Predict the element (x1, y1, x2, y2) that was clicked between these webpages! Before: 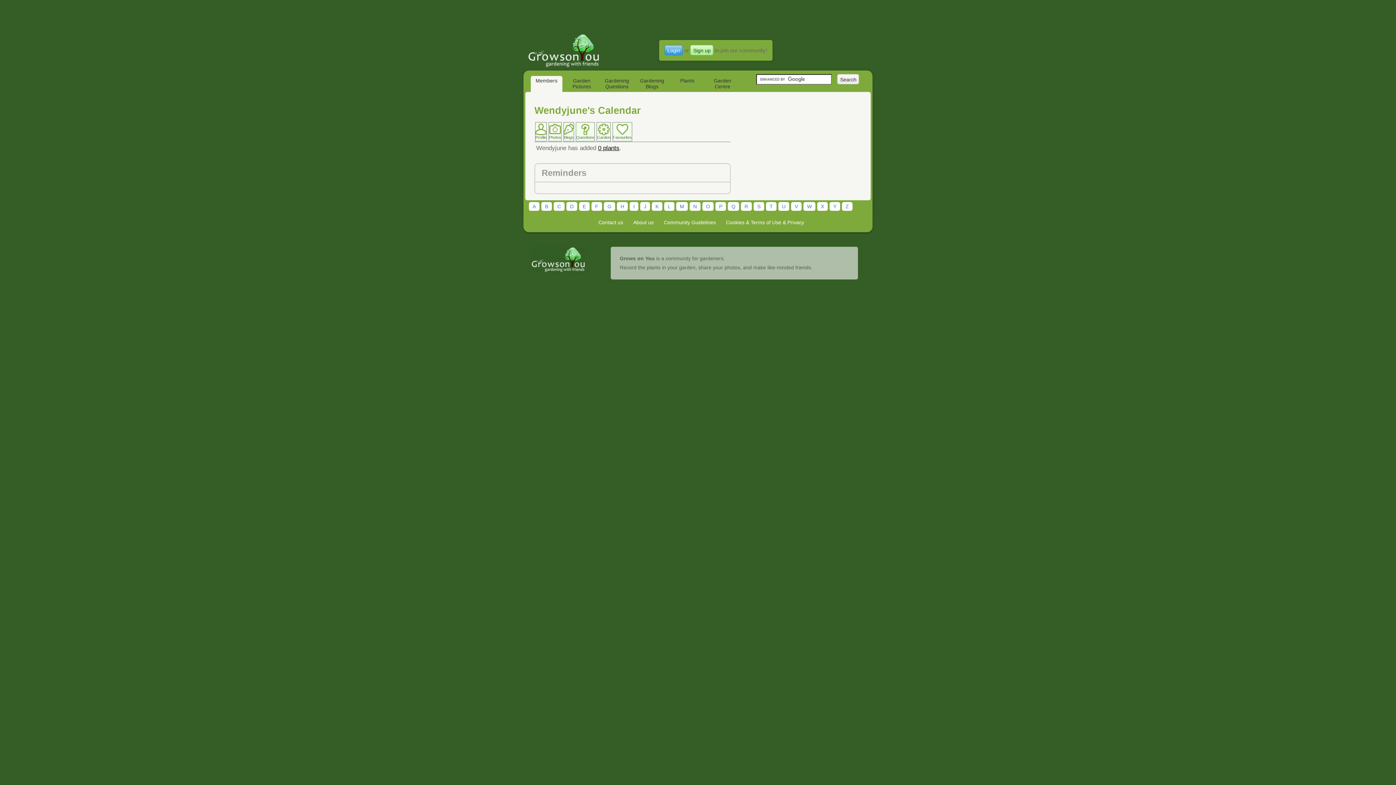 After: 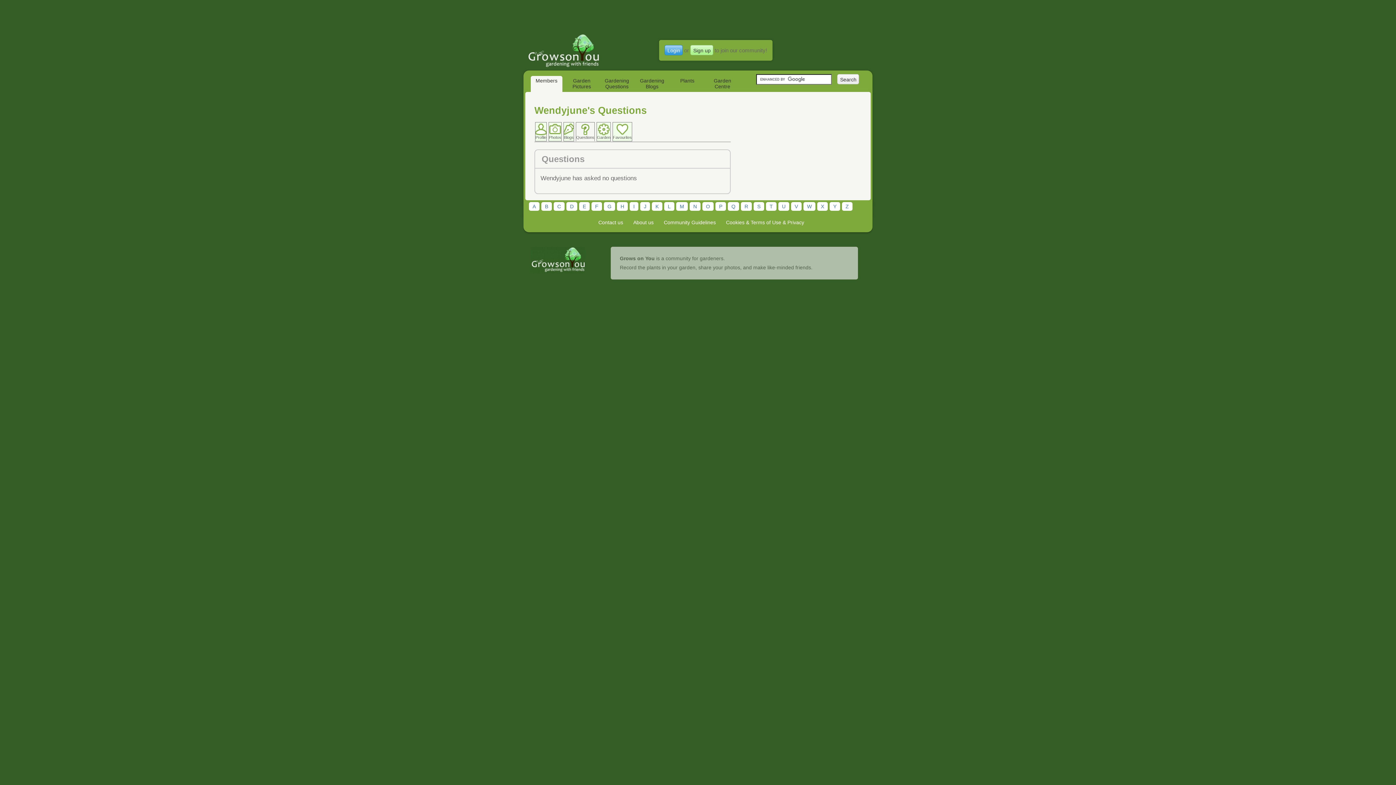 Action: bbox: (576, 122, 594, 141) label: Questions